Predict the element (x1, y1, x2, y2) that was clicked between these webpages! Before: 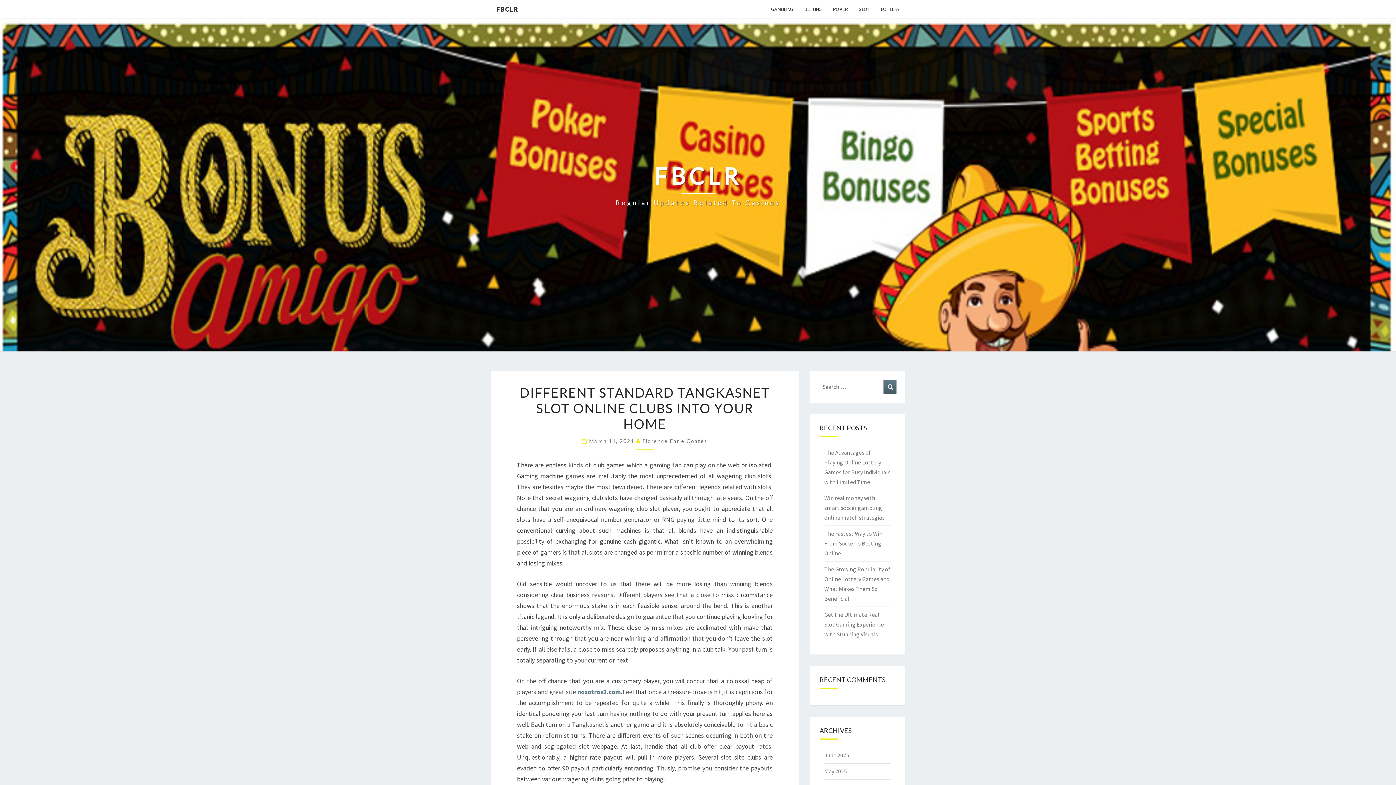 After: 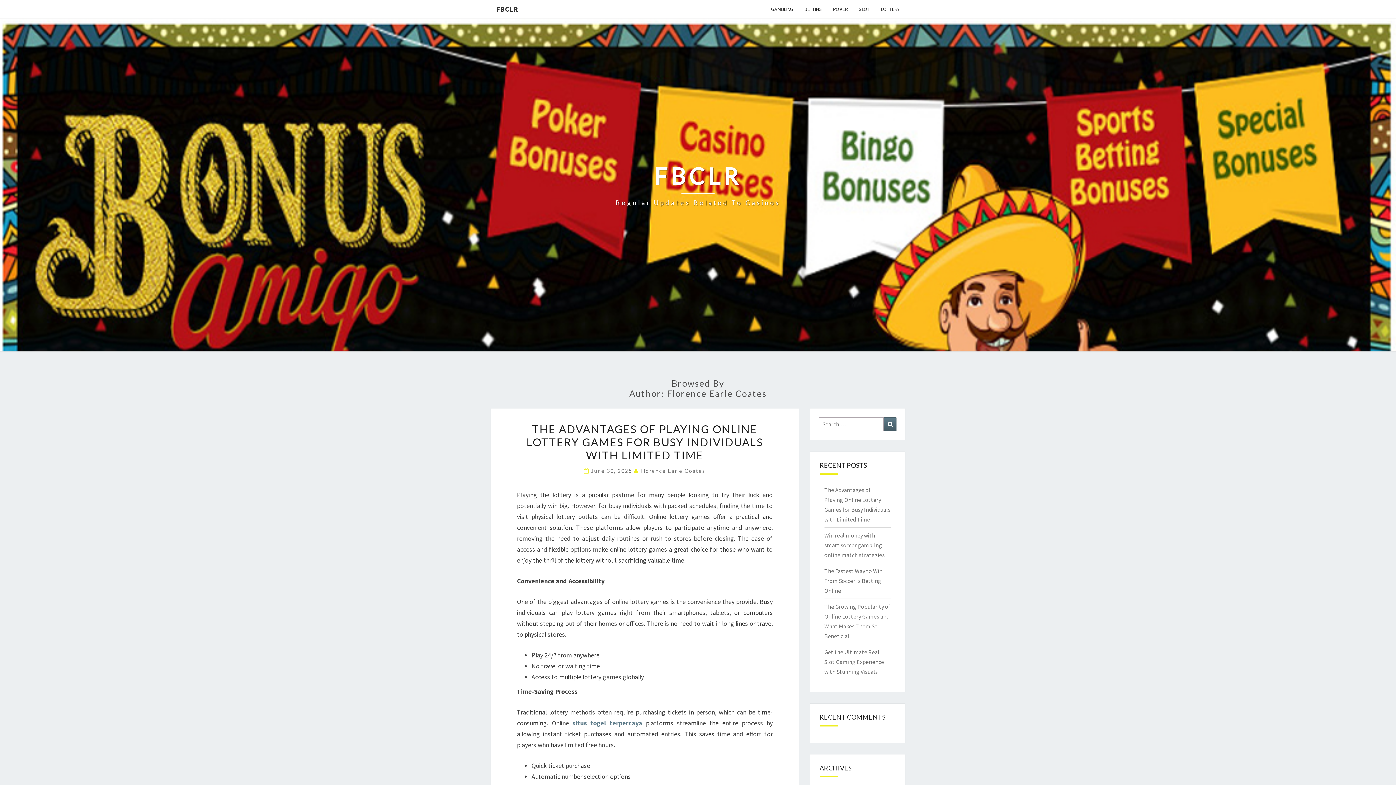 Action: label: Florence Earle Coates bbox: (642, 438, 707, 444)